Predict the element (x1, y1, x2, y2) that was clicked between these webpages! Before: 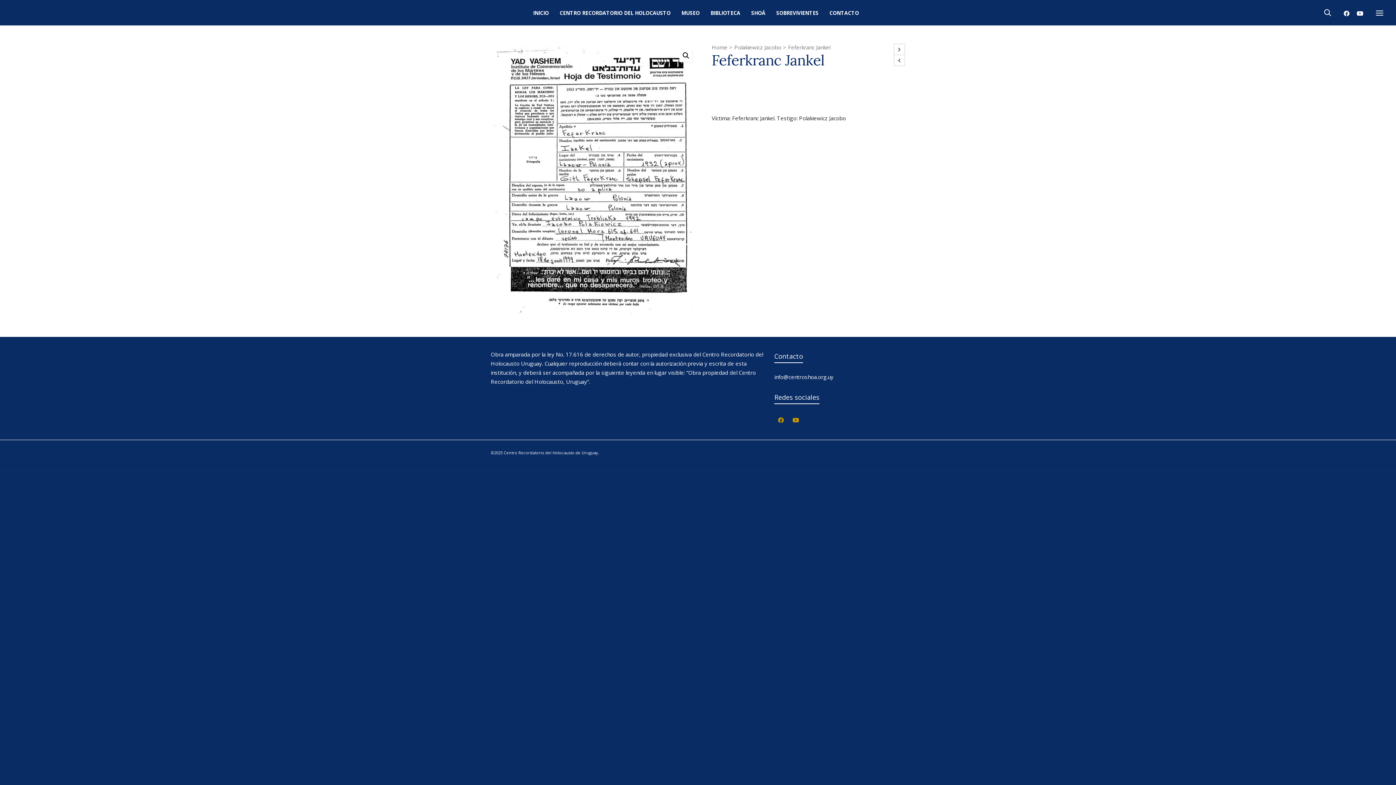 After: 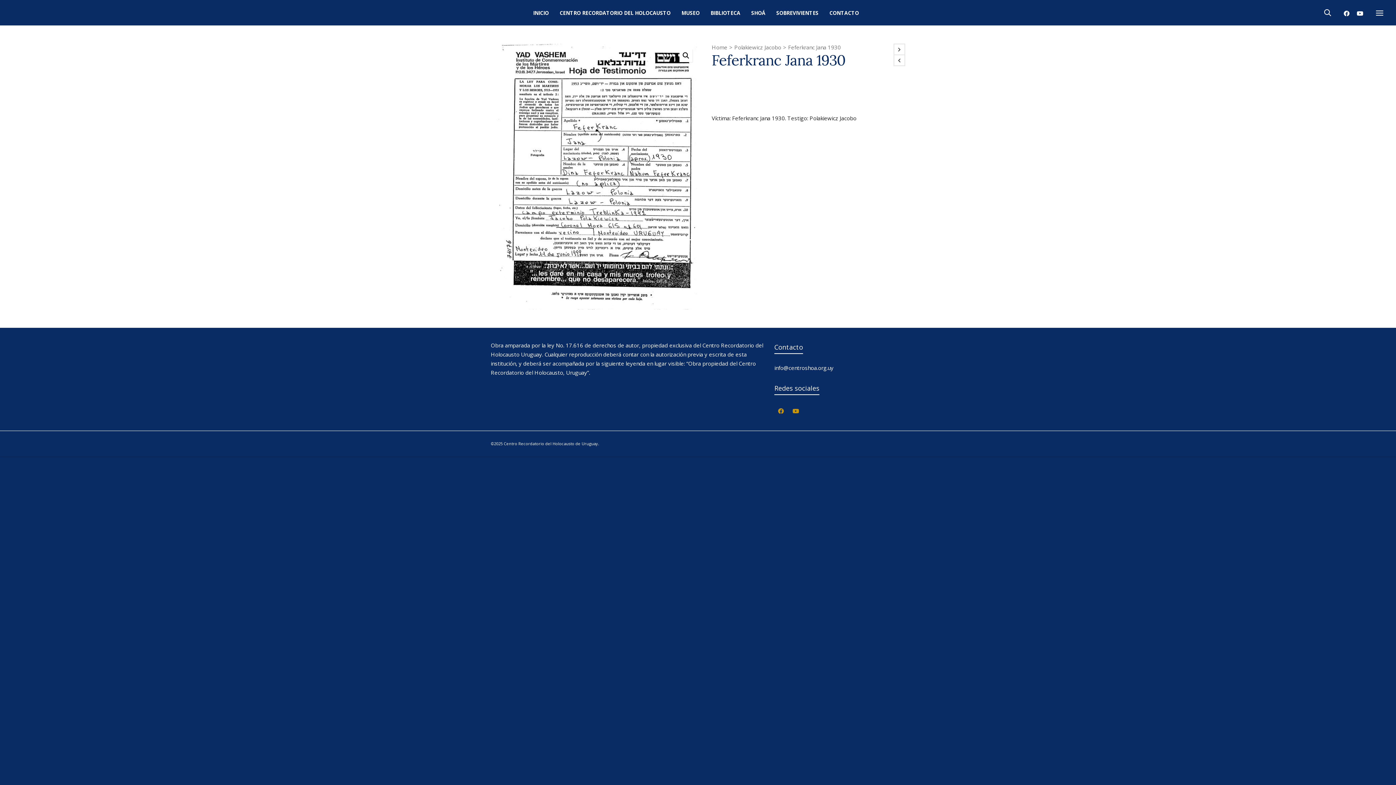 Action: bbox: (894, 44, 904, 53)